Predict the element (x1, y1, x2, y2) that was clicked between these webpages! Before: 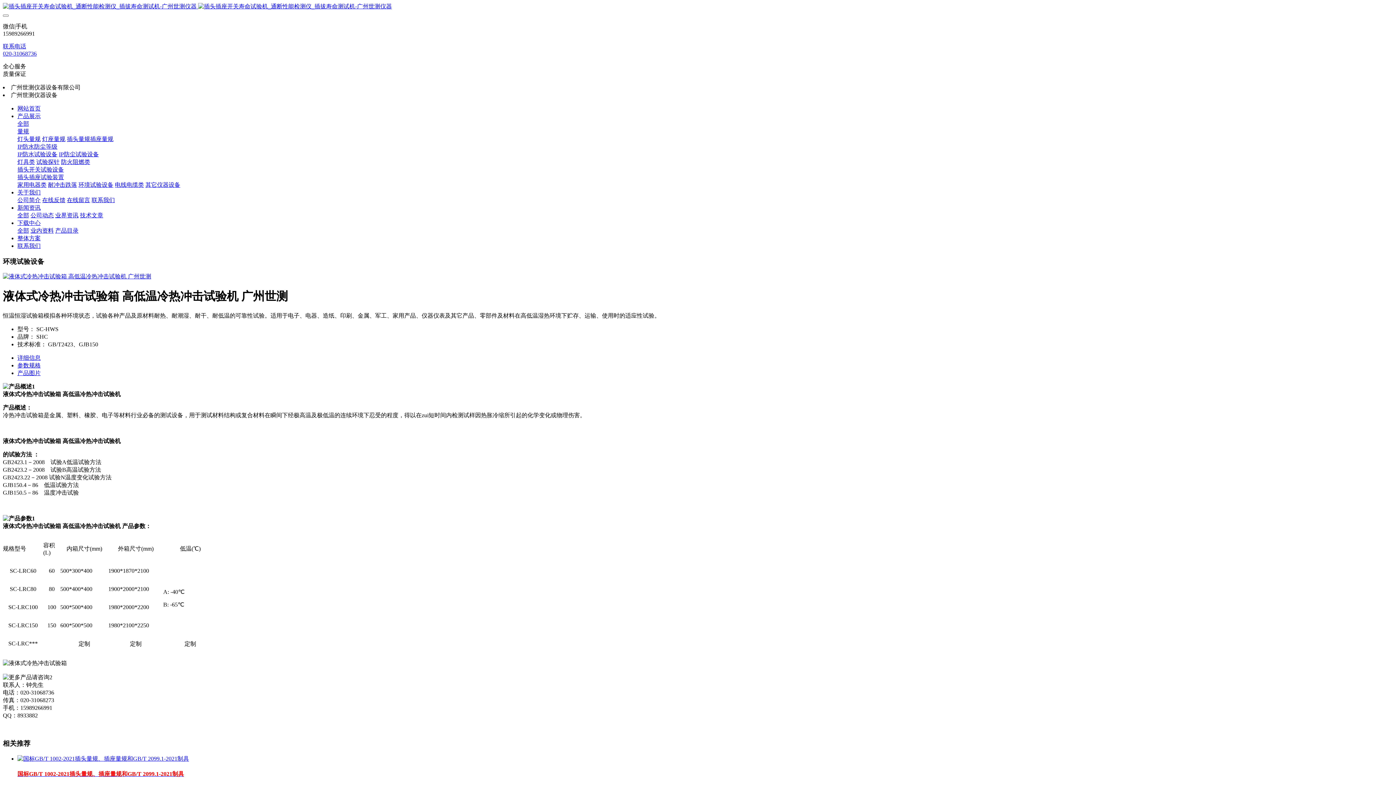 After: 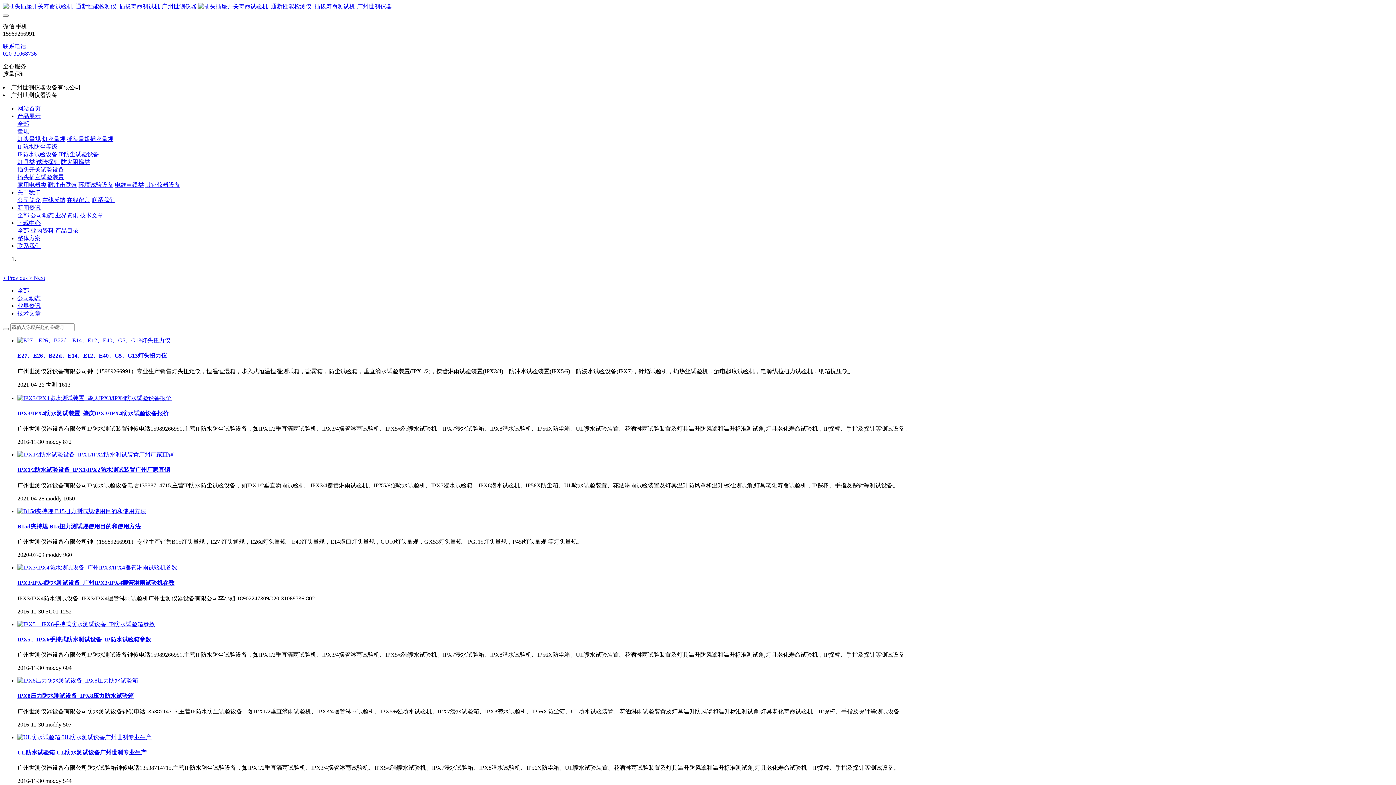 Action: label: 新闻资讯 bbox: (17, 204, 40, 210)